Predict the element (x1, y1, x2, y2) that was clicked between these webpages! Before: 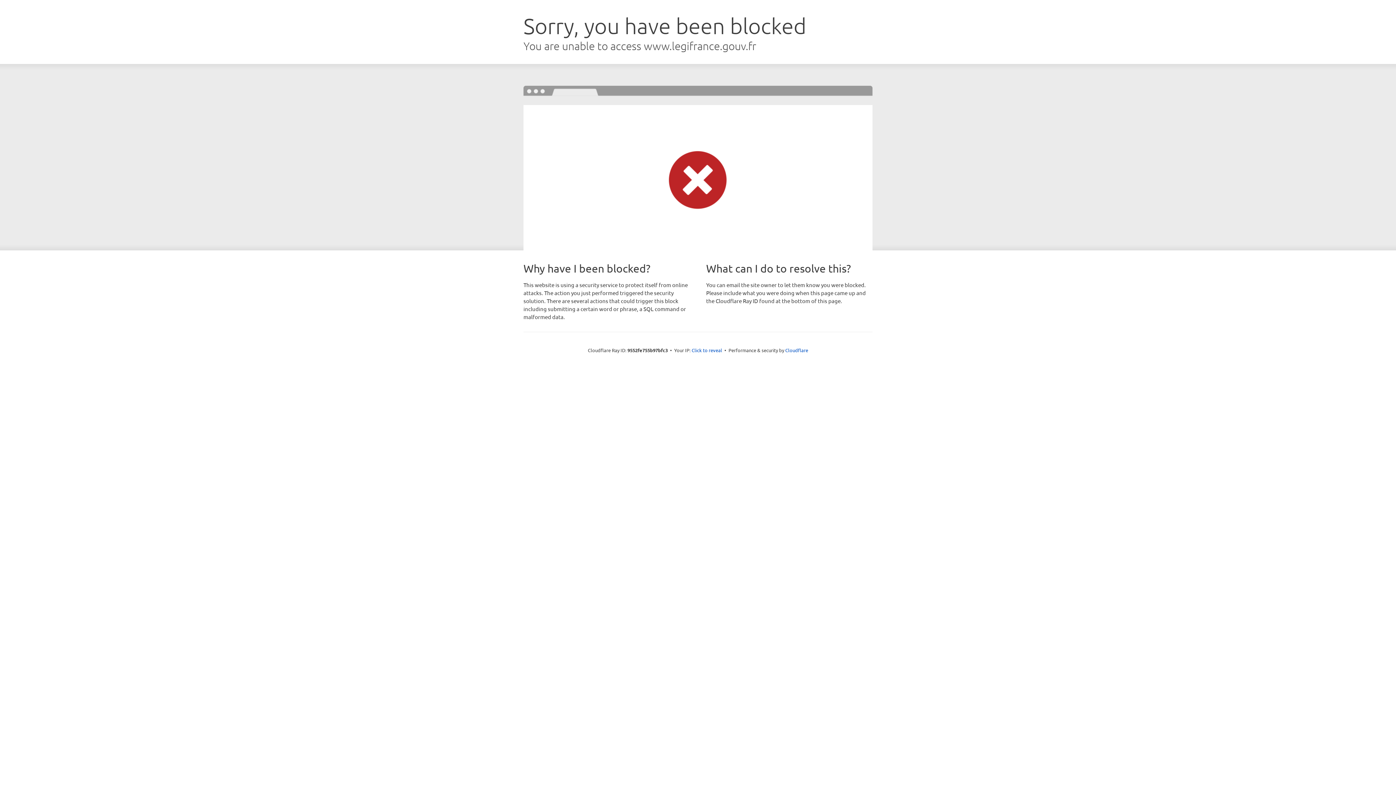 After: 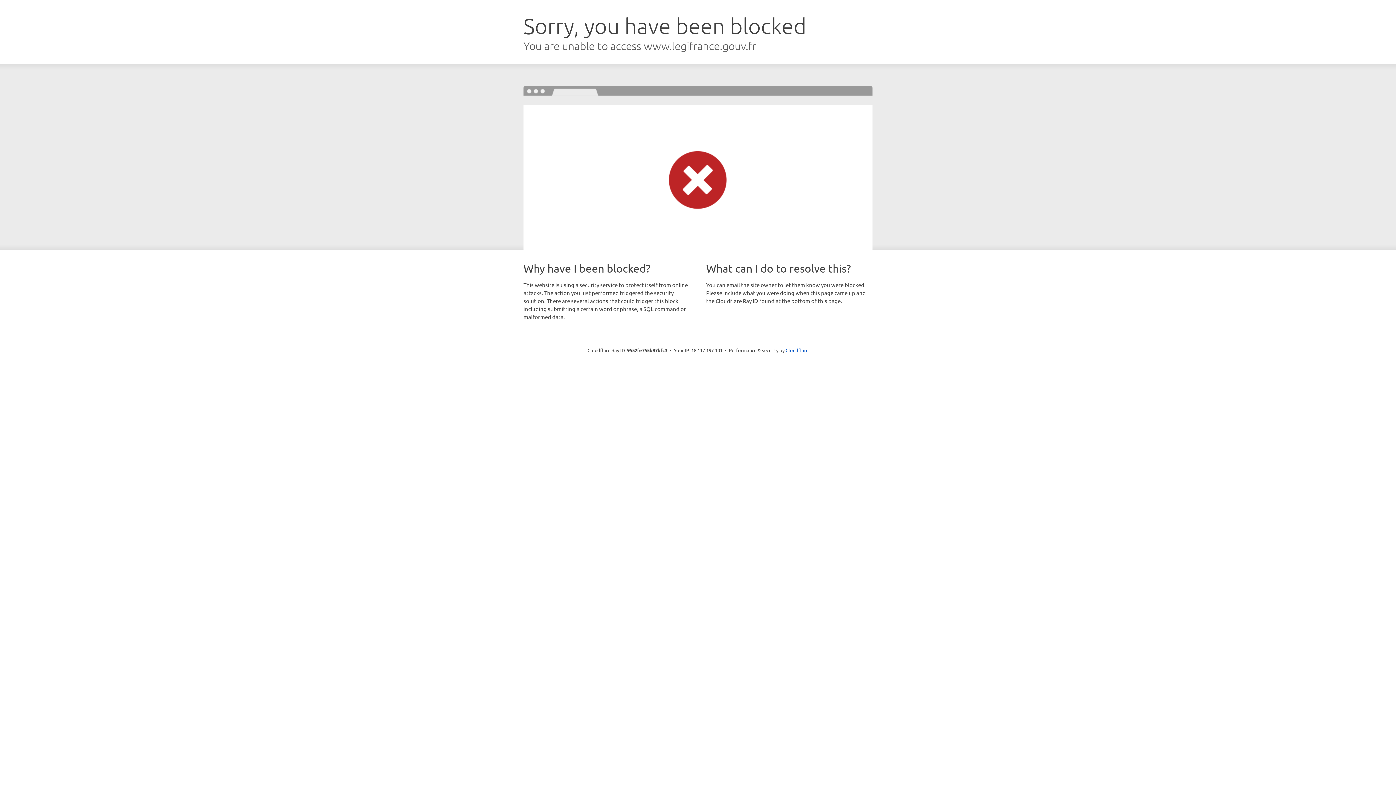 Action: bbox: (691, 346, 722, 353) label: Click to reveal